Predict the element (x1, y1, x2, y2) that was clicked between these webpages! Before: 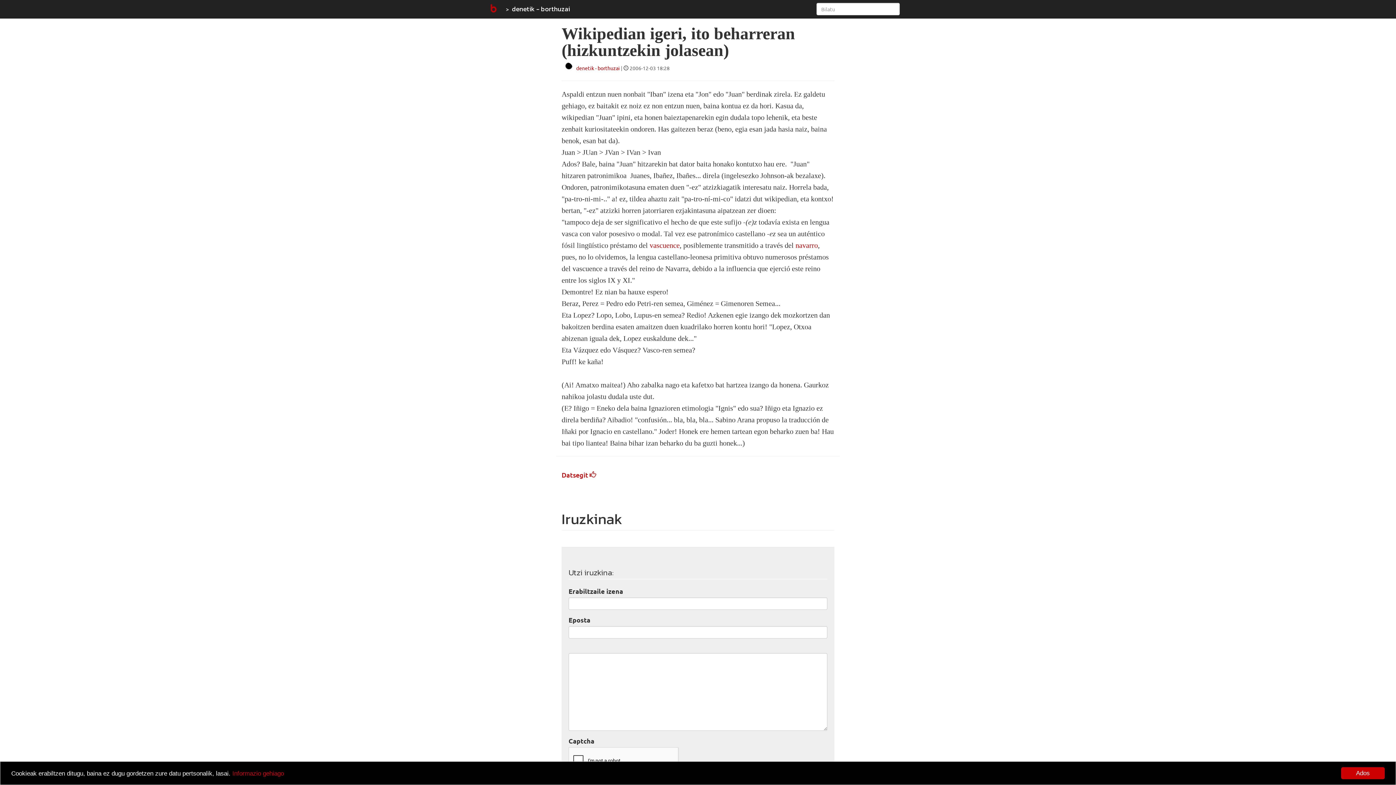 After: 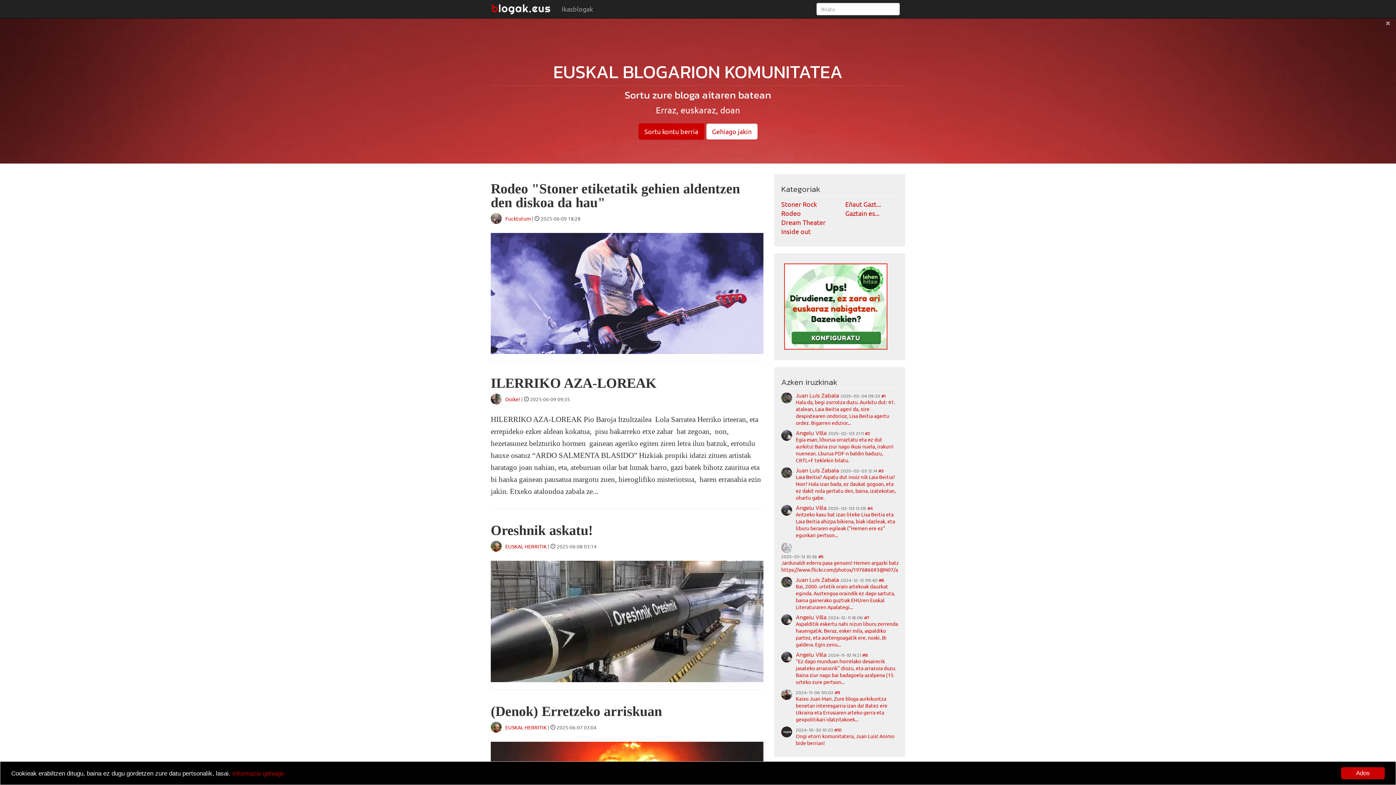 Action: bbox: (485, 0, 500, 18)